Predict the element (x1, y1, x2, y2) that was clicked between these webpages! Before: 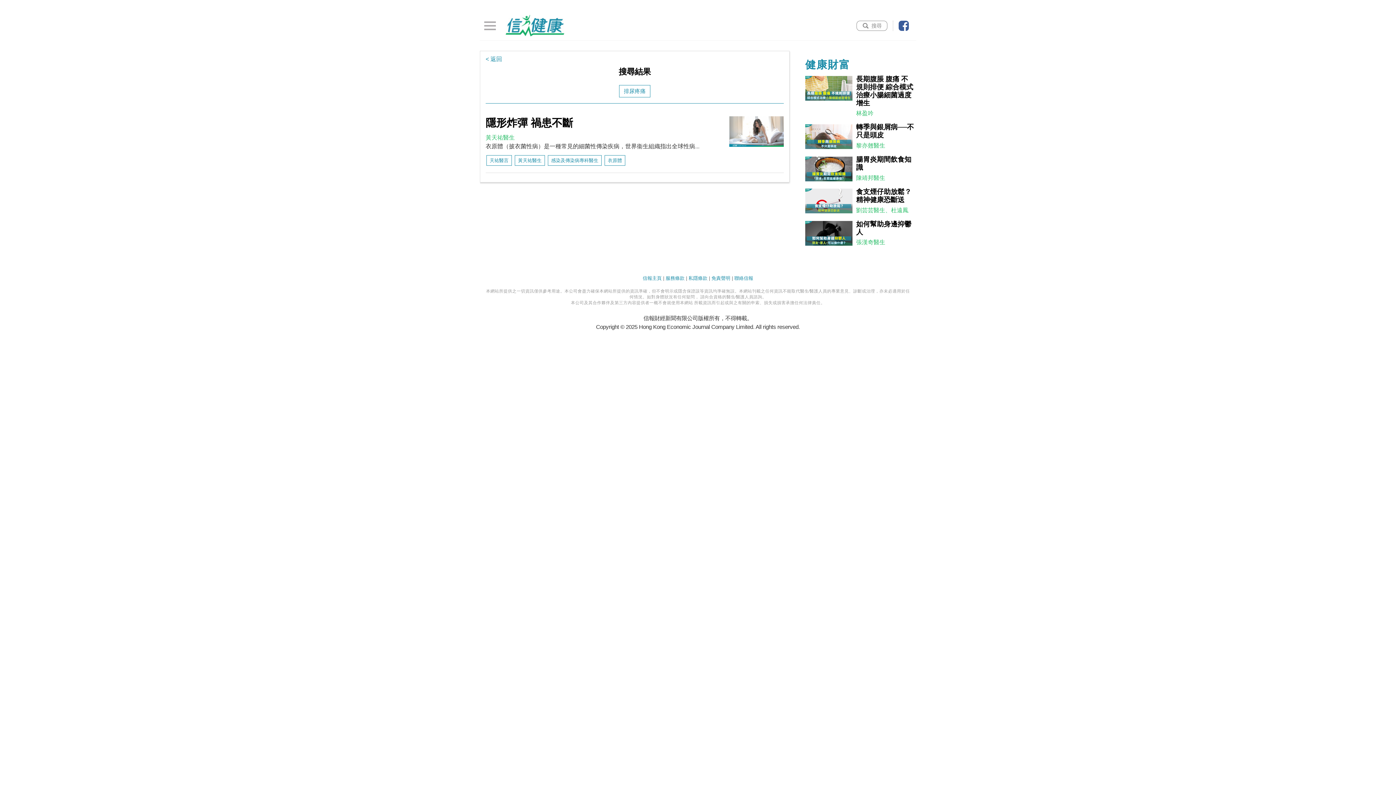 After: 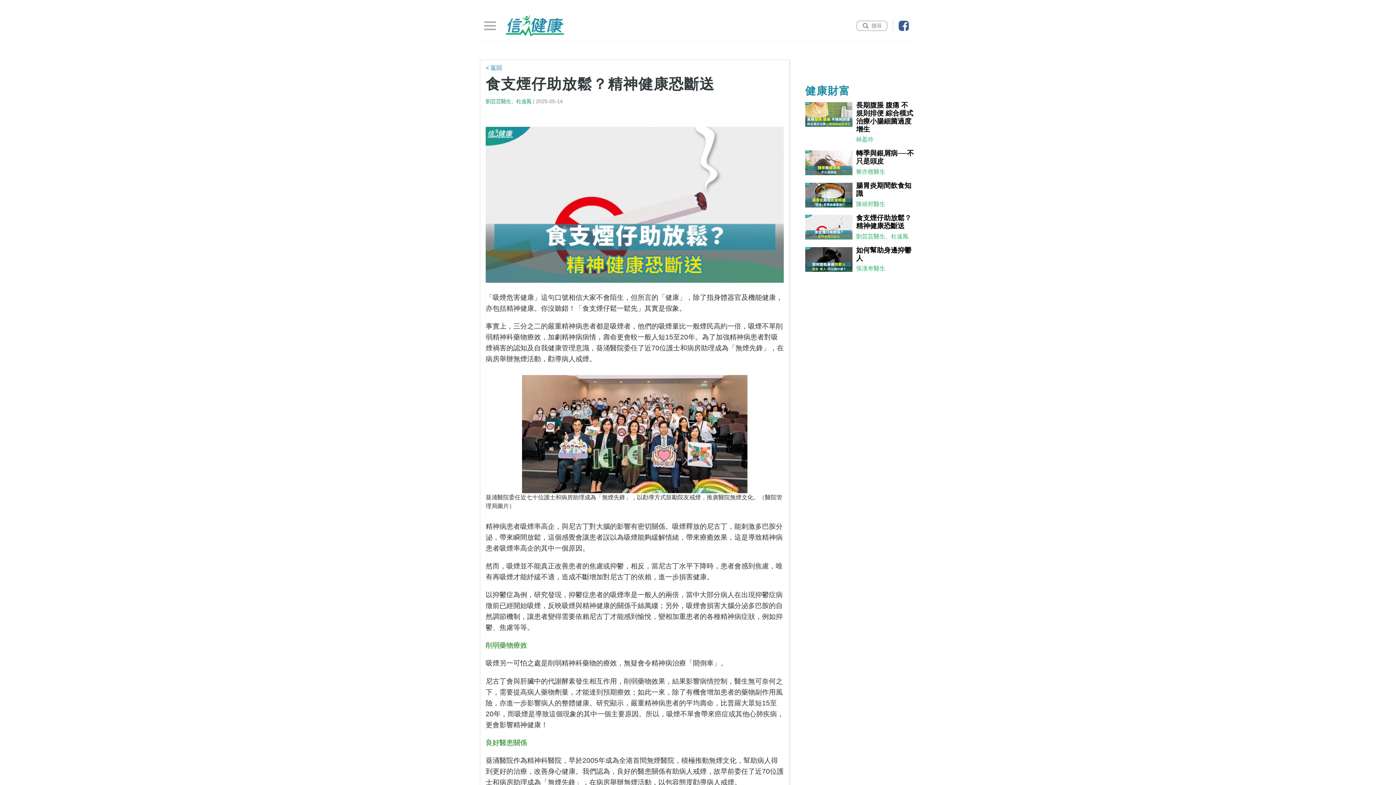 Action: label: 食支煙仔助放鬆？精神健康恐斷送
劉芸芸醫生、杜遠鳳 bbox: (856, 187, 914, 214)